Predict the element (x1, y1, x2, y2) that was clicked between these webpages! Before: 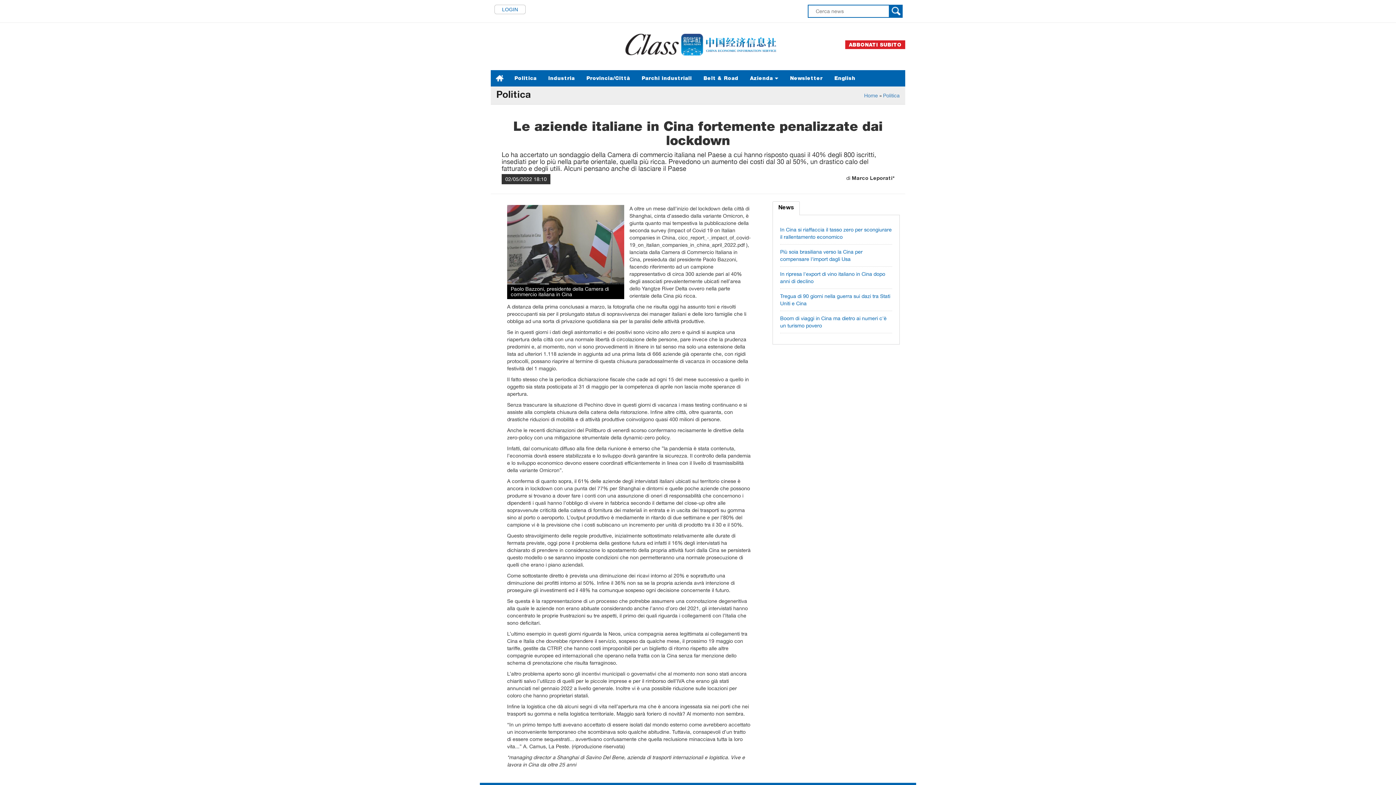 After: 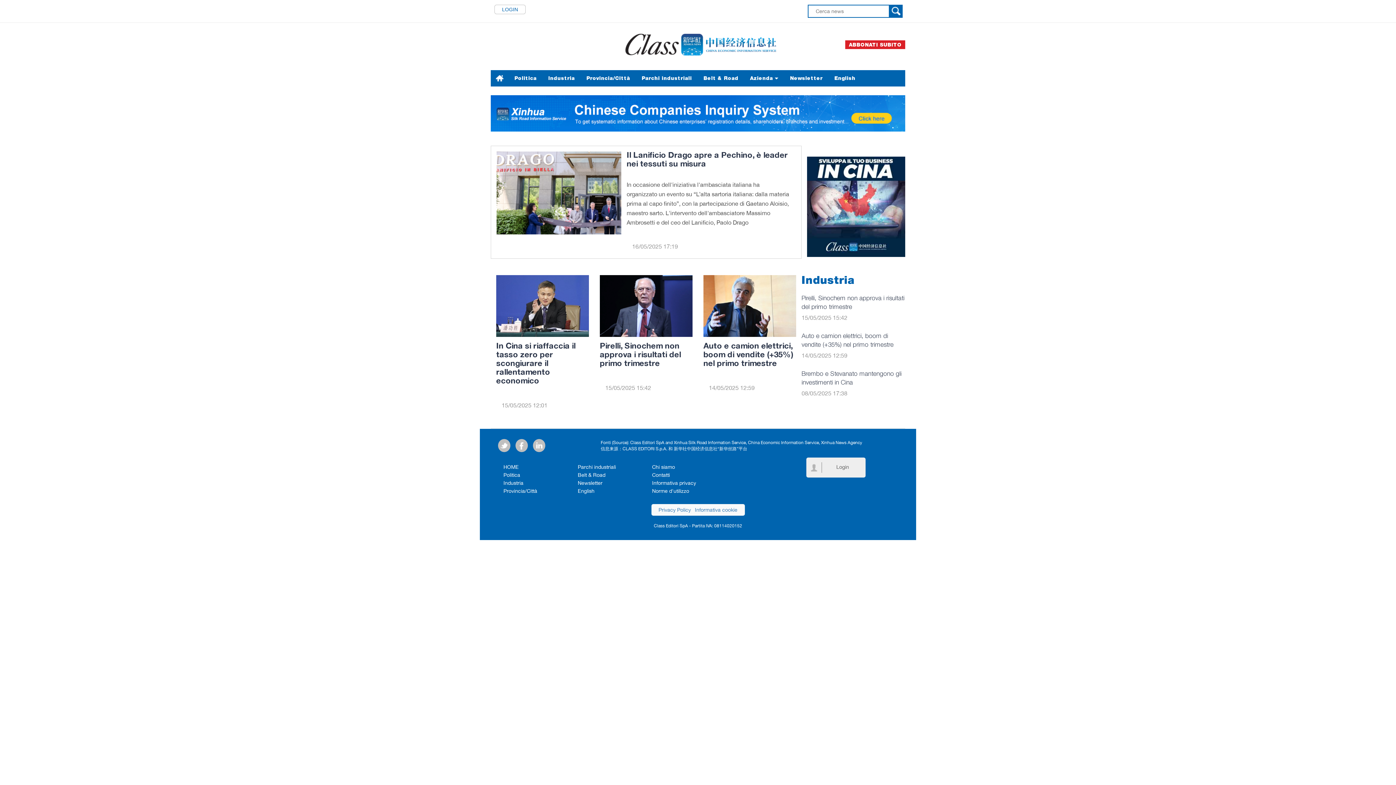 Action: bbox: (625, 33, 770, 56)